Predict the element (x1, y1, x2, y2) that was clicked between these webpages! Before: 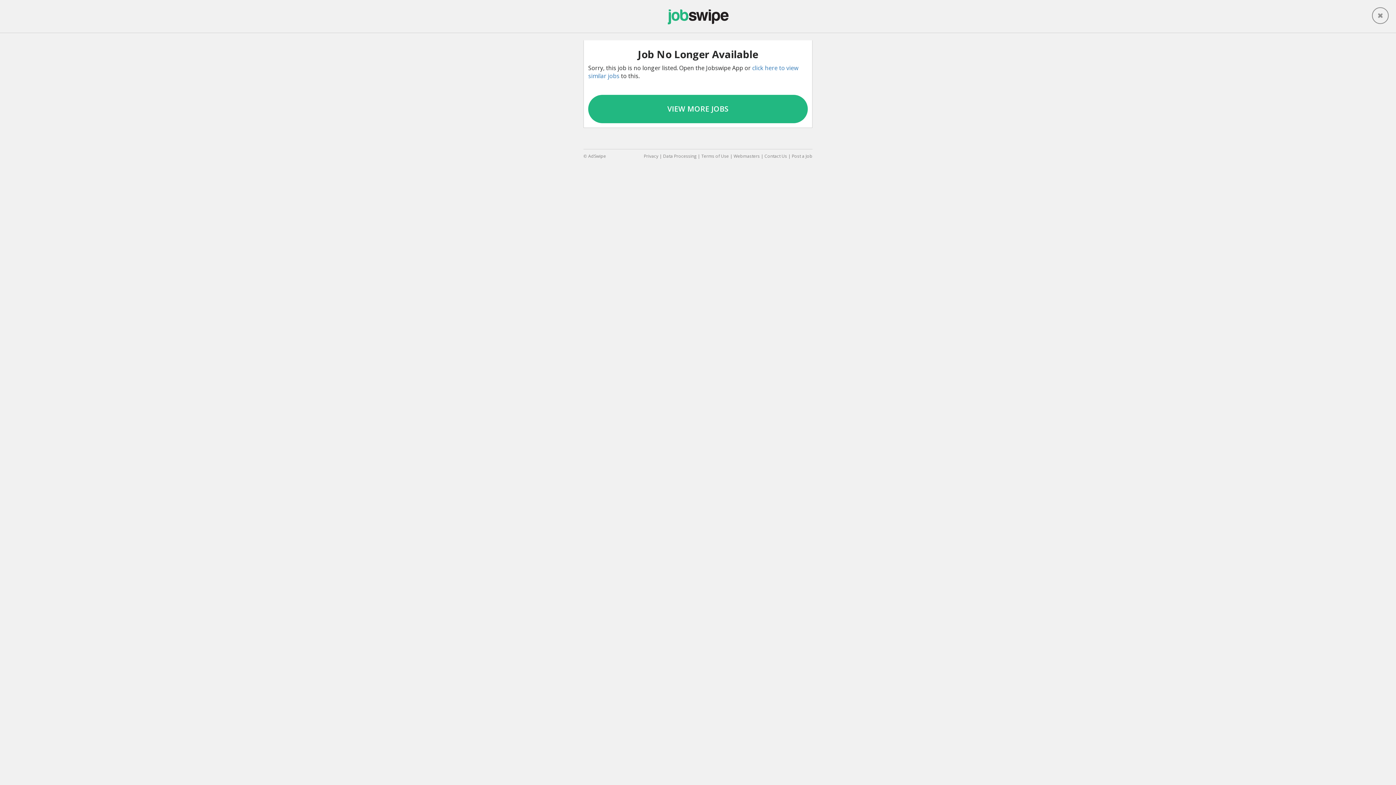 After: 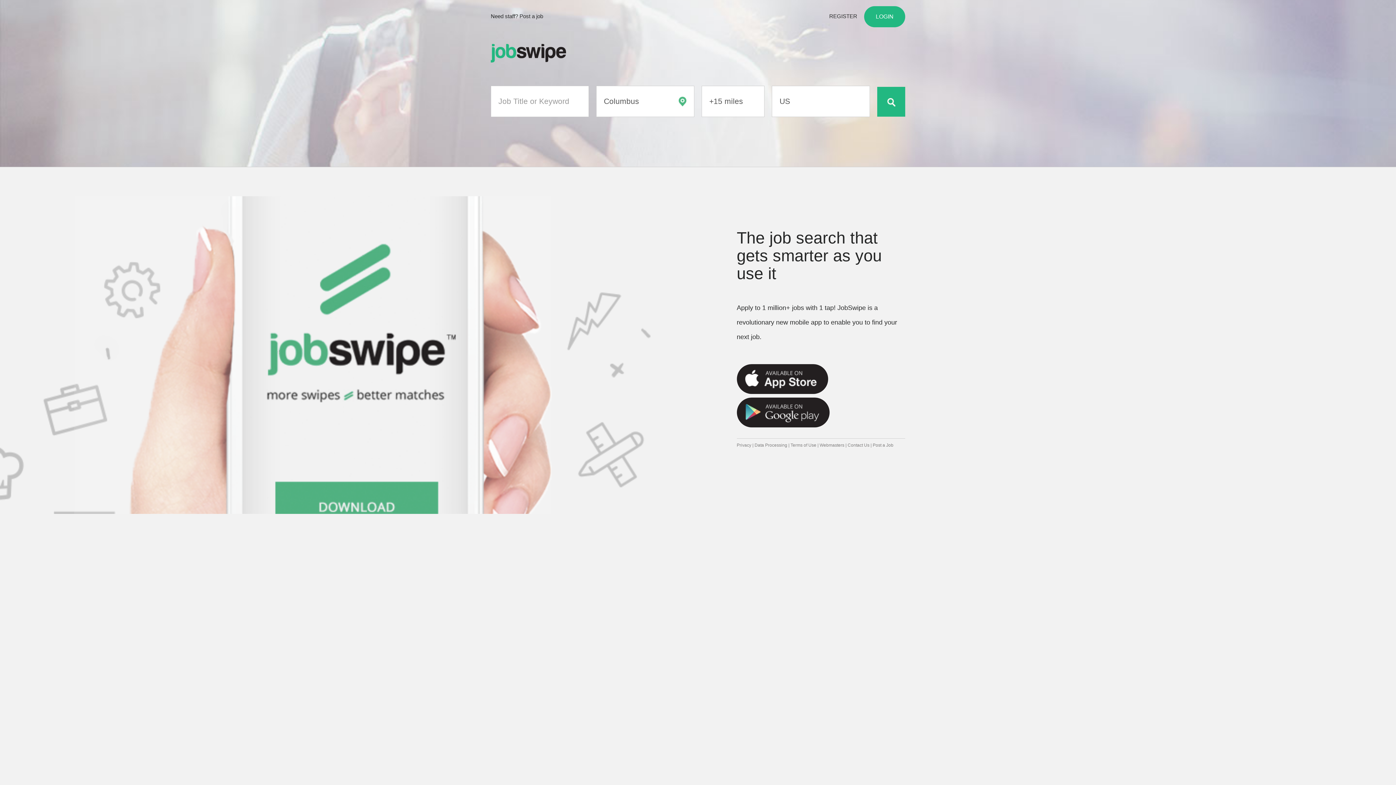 Action: bbox: (588, 94, 808, 123) label: VIEW MORE JOBS